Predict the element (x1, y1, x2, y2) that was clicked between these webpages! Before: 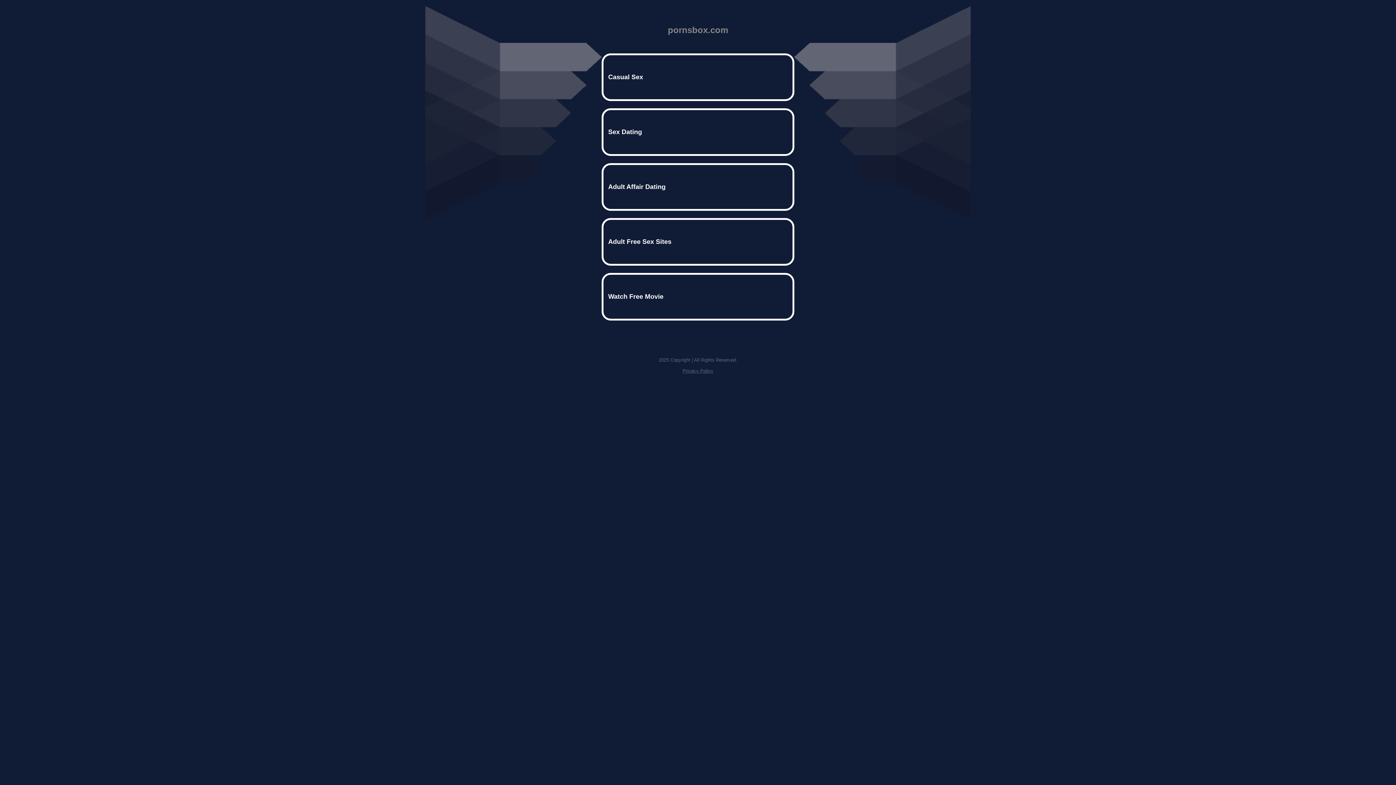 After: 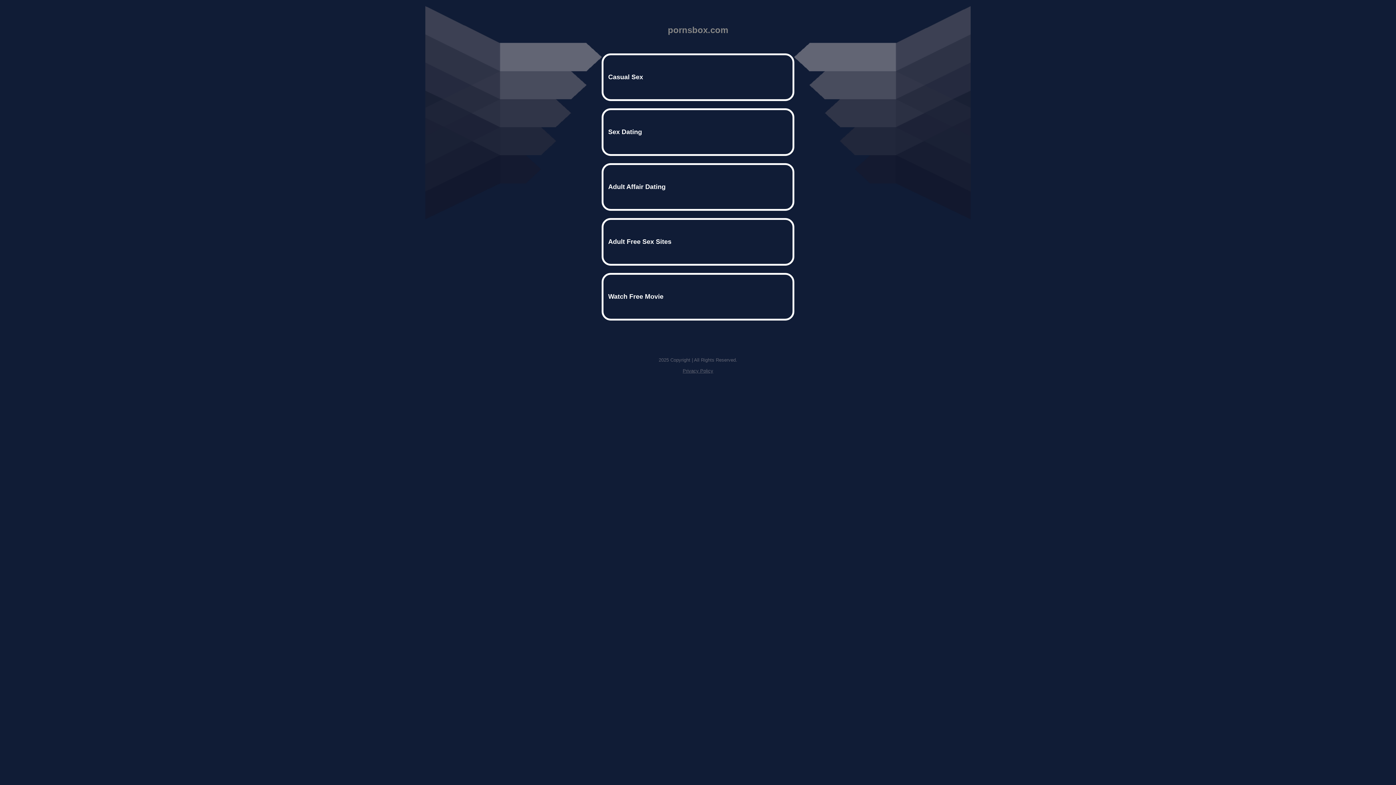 Action: label: Privacy Policy bbox: (682, 368, 713, 373)